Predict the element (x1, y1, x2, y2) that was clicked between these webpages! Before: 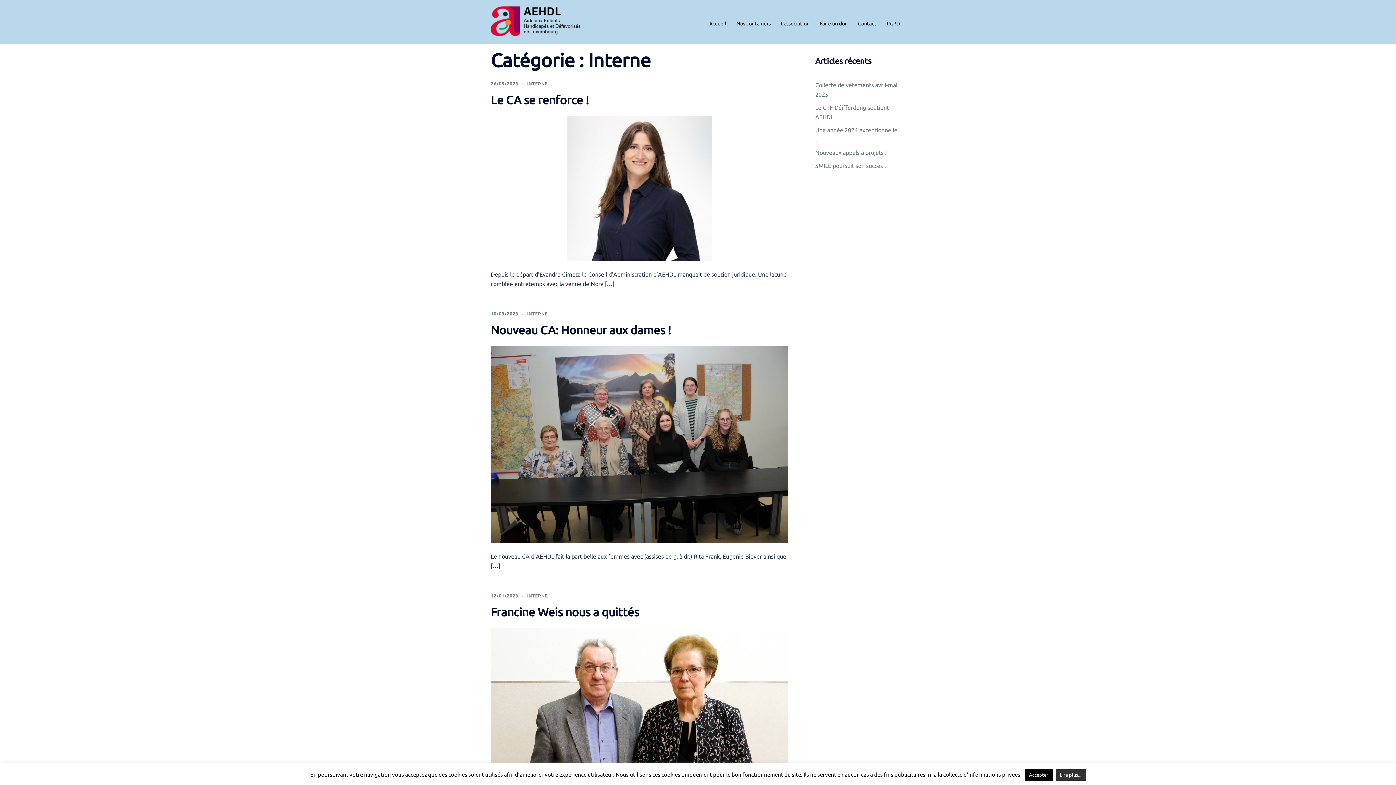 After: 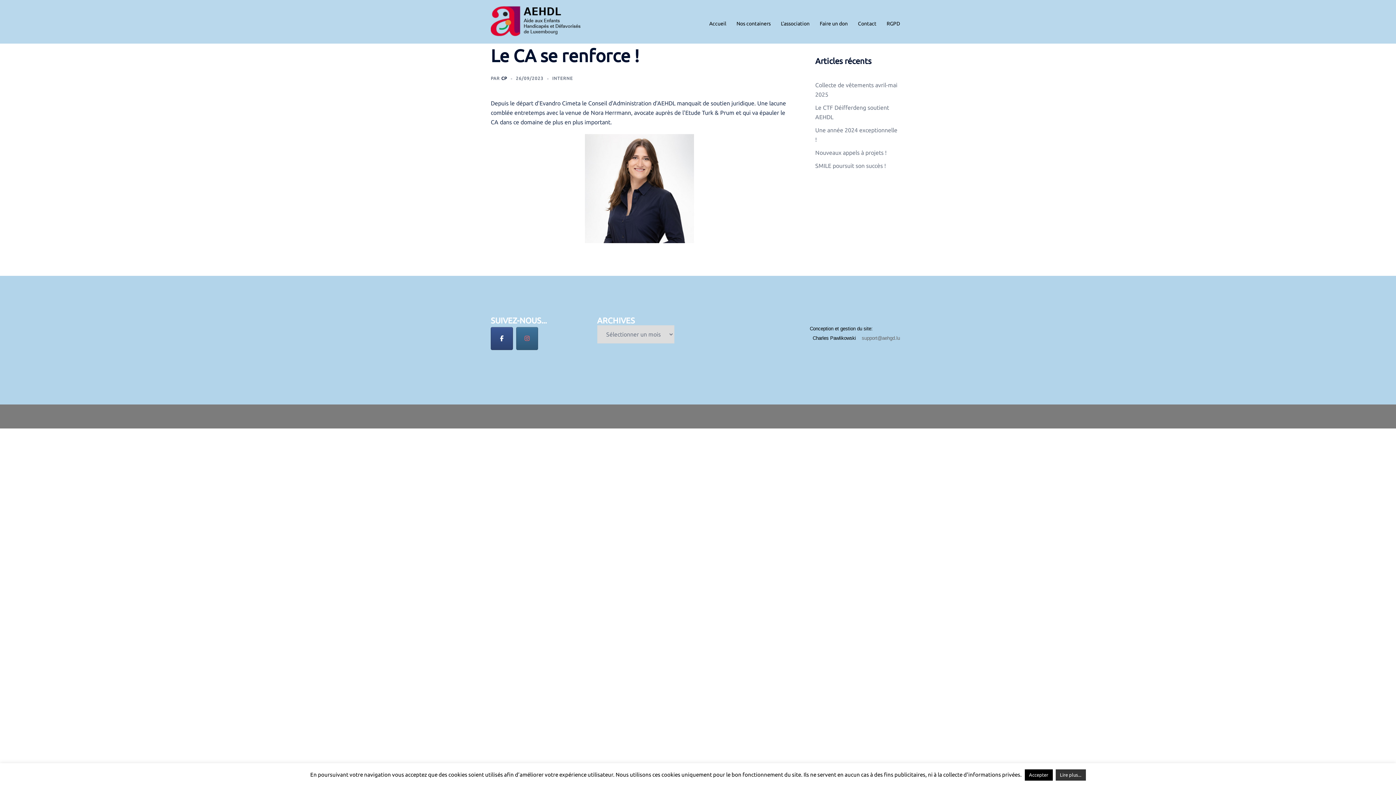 Action: bbox: (566, 184, 712, 190)